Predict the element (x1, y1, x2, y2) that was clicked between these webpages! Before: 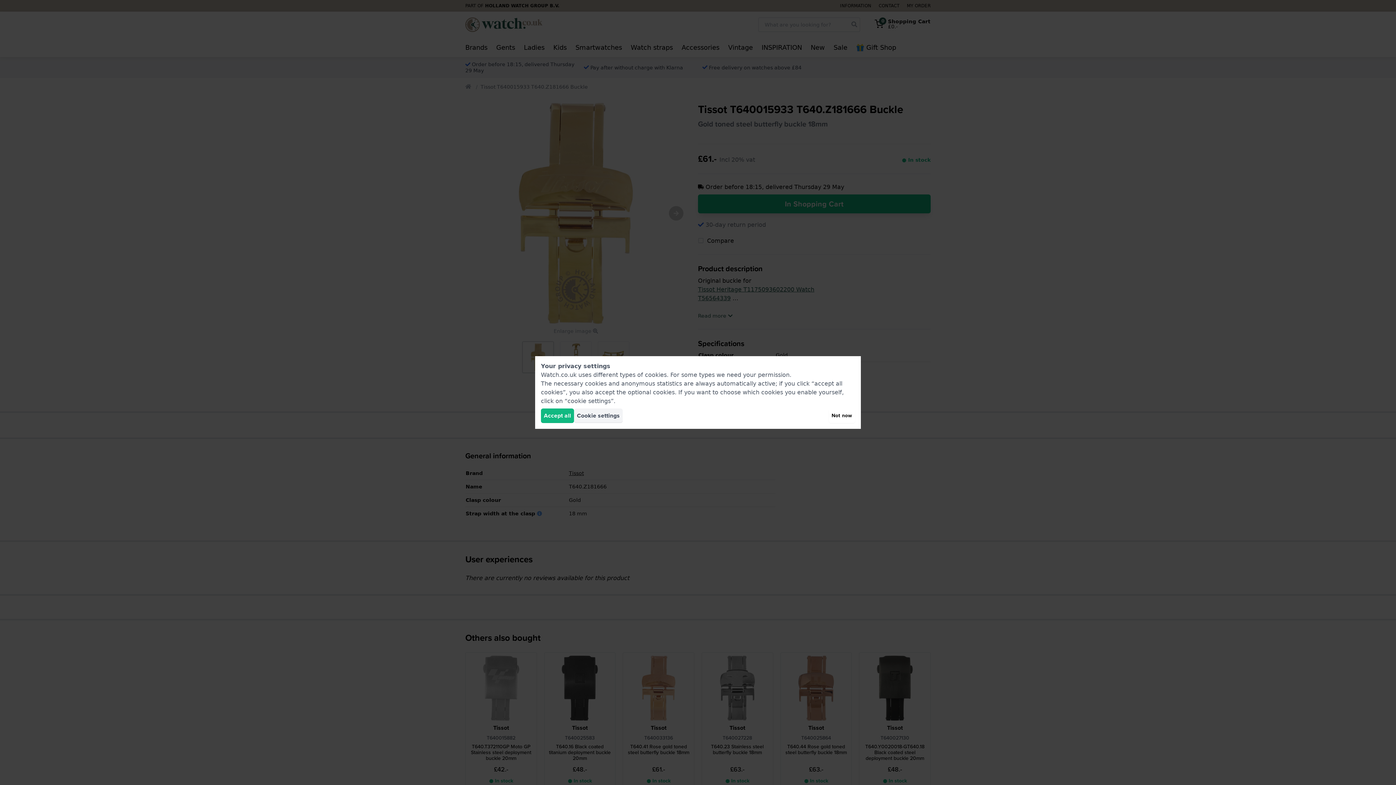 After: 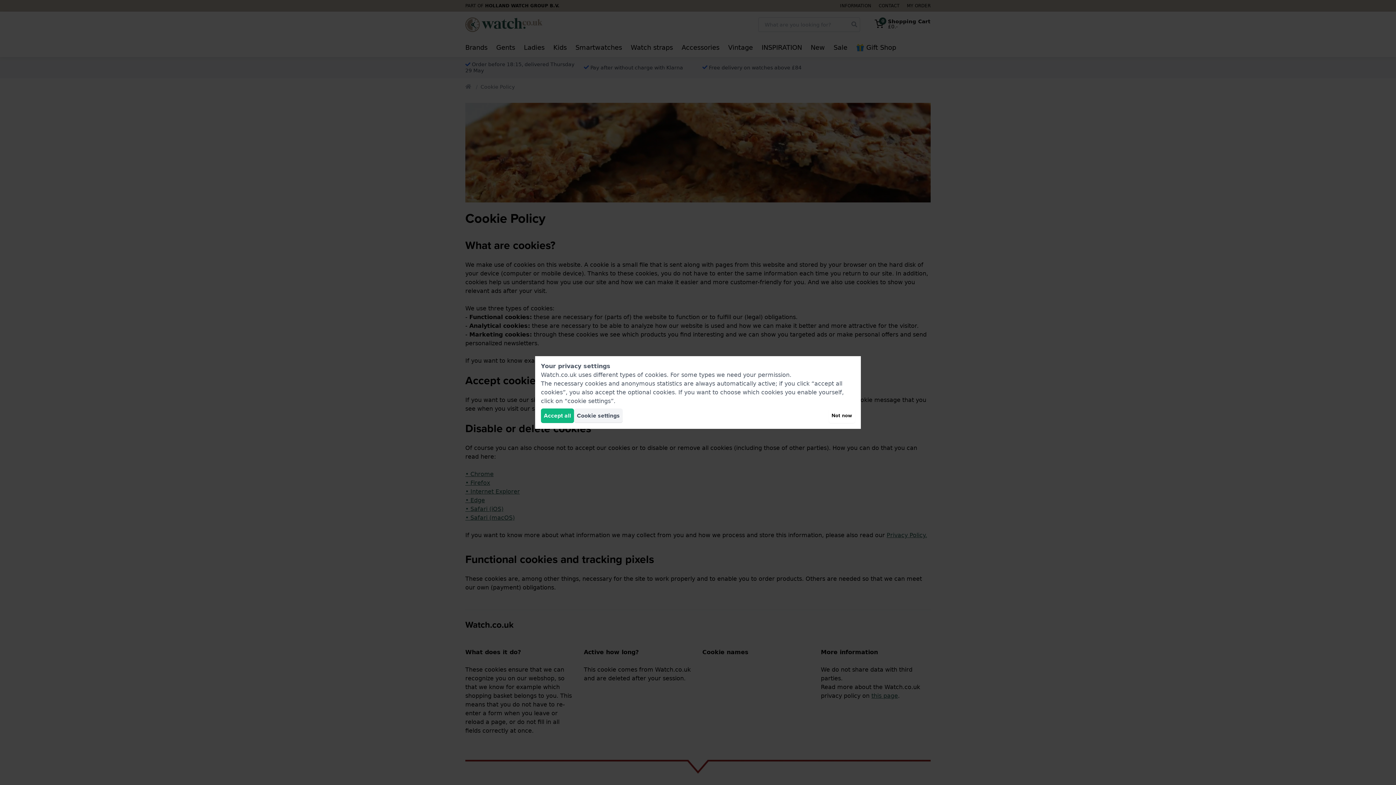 Action: label: cookies bbox: (645, 371, 666, 378)